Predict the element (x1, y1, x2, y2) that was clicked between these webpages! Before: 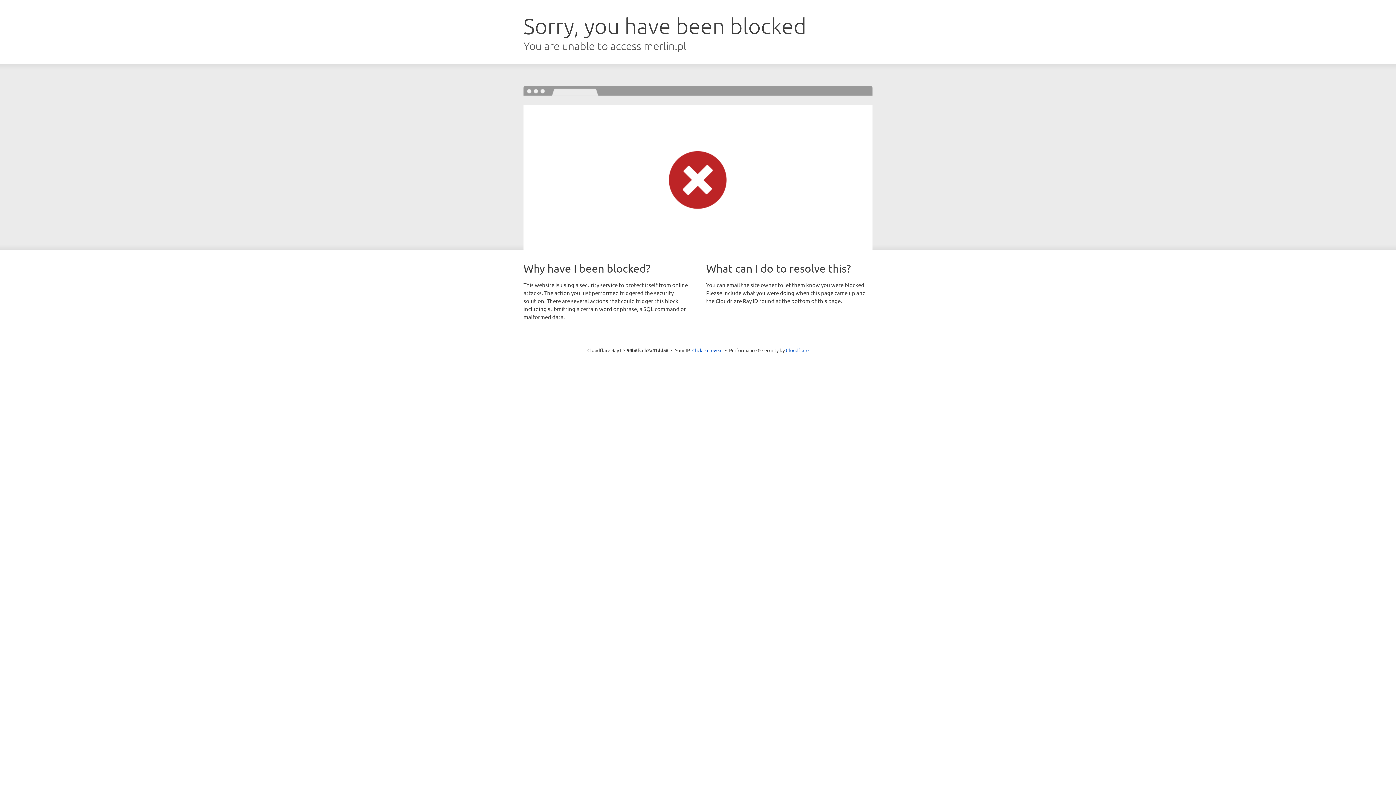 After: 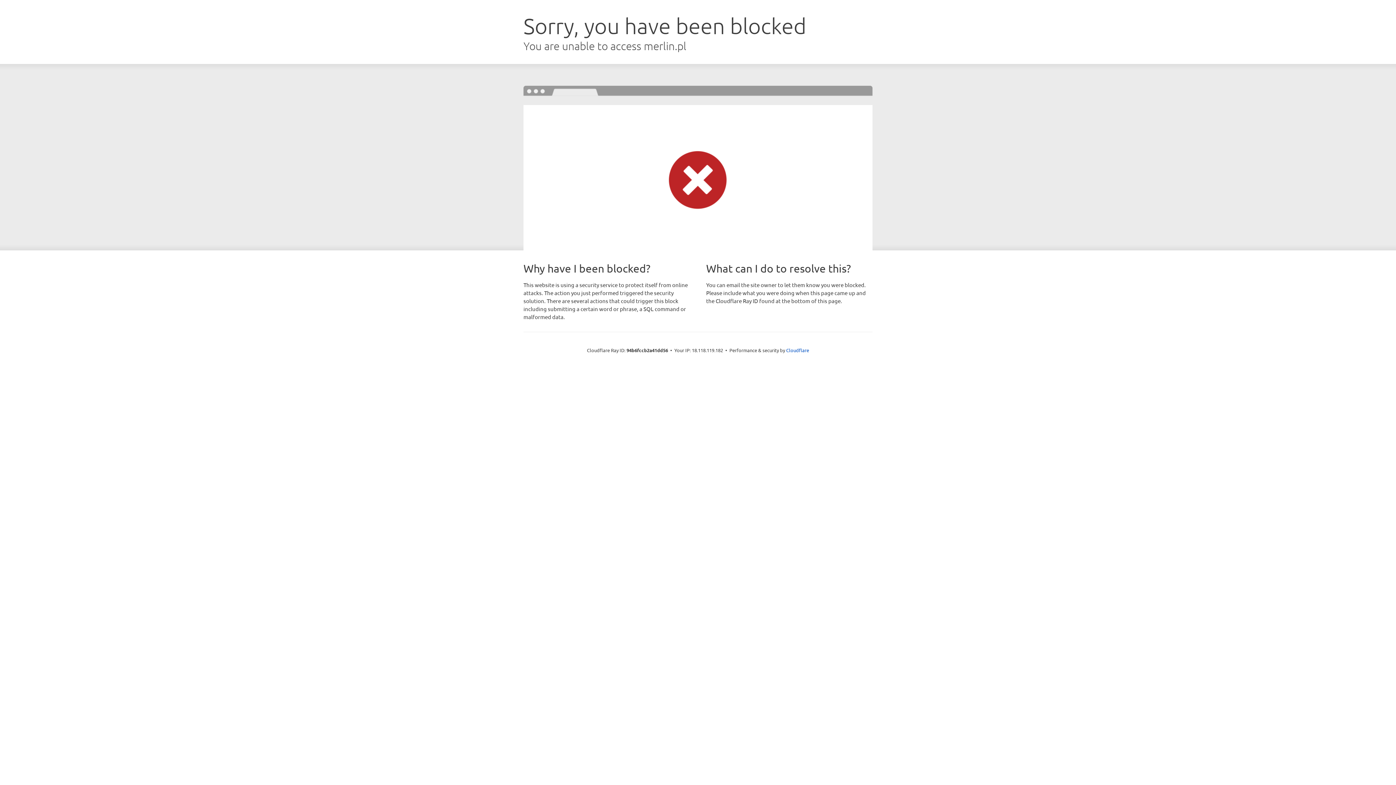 Action: bbox: (692, 346, 722, 353) label: Click to reveal